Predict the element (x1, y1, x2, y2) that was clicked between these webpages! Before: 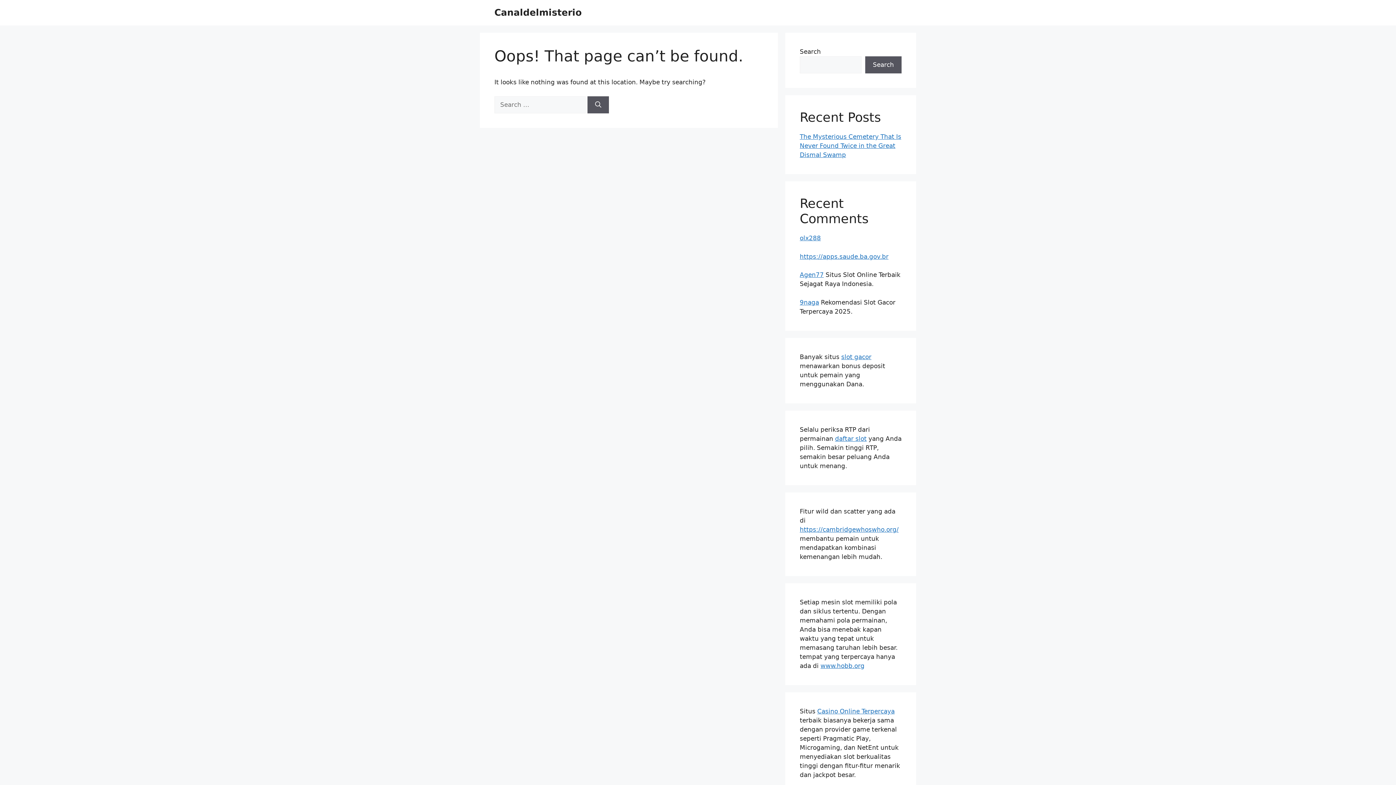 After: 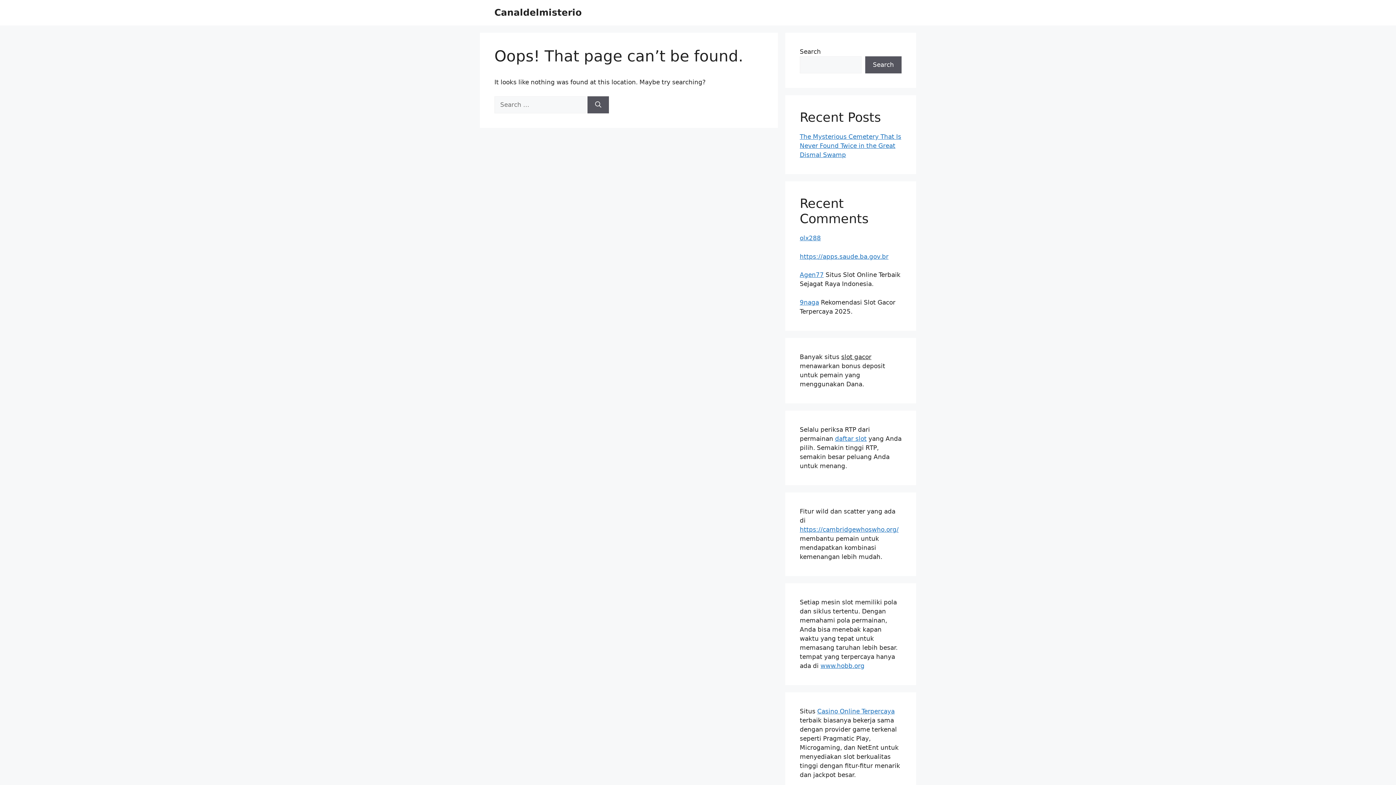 Action: bbox: (841, 353, 871, 360) label: slot gacor